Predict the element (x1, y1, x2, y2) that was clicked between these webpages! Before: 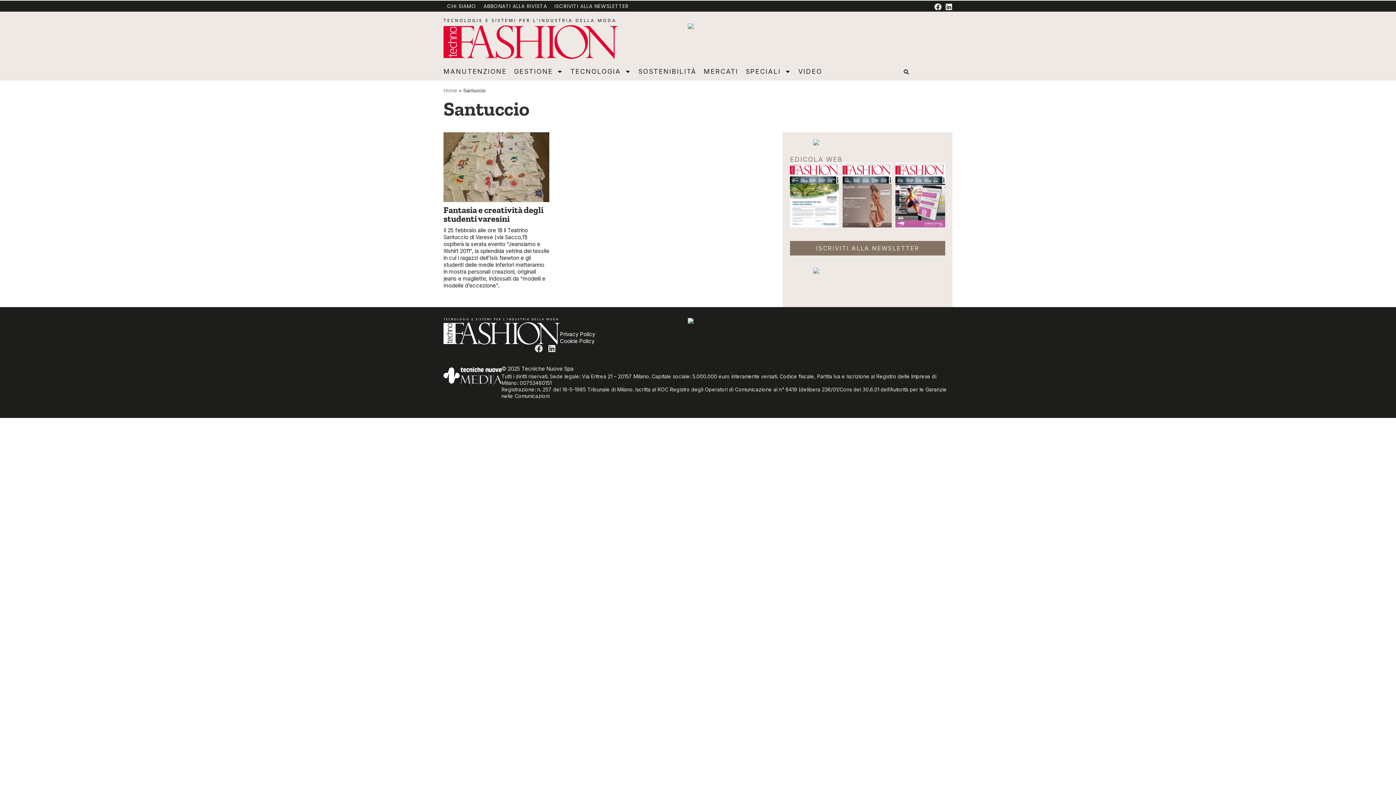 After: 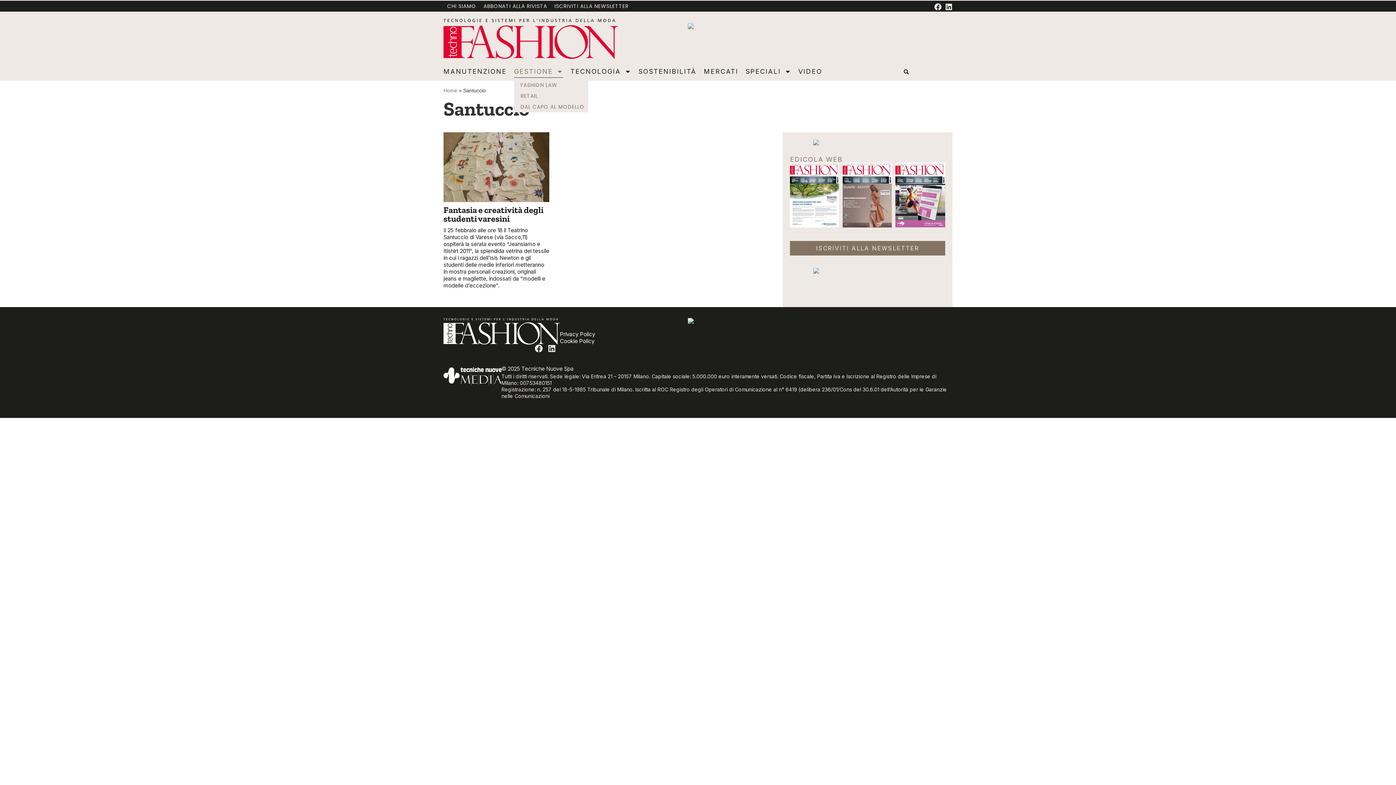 Action: label: GESTIONE bbox: (514, 65, 563, 77)